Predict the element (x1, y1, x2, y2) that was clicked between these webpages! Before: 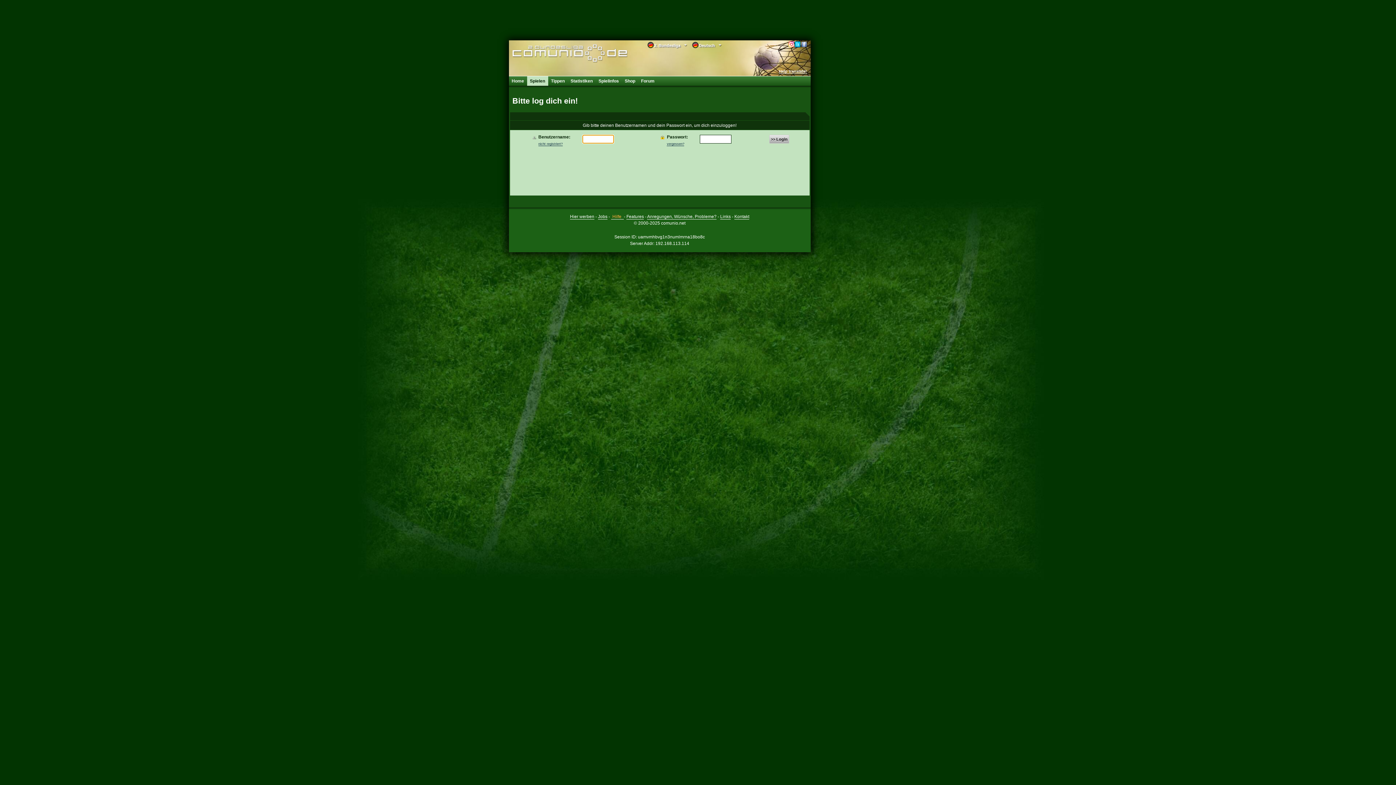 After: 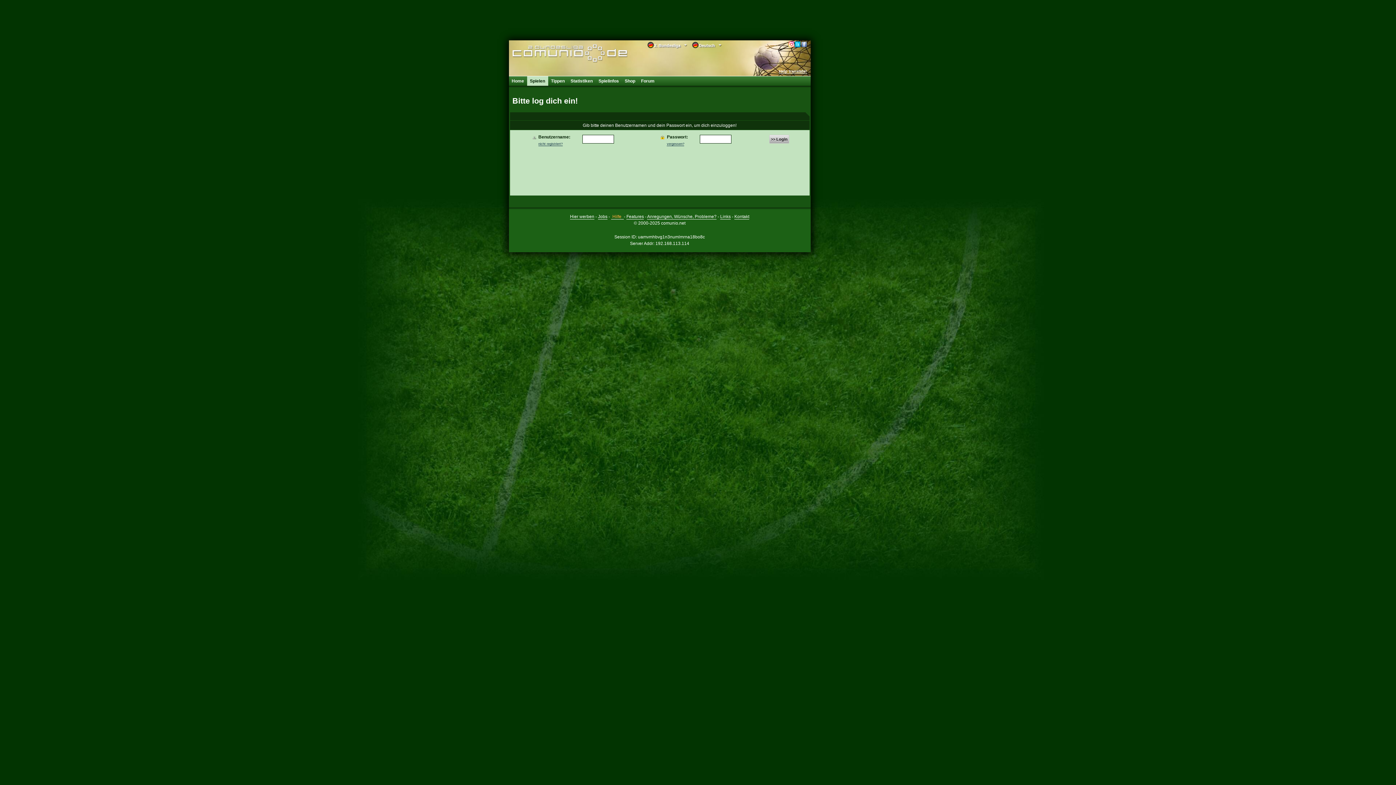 Action: bbox: (794, 41, 800, 47)